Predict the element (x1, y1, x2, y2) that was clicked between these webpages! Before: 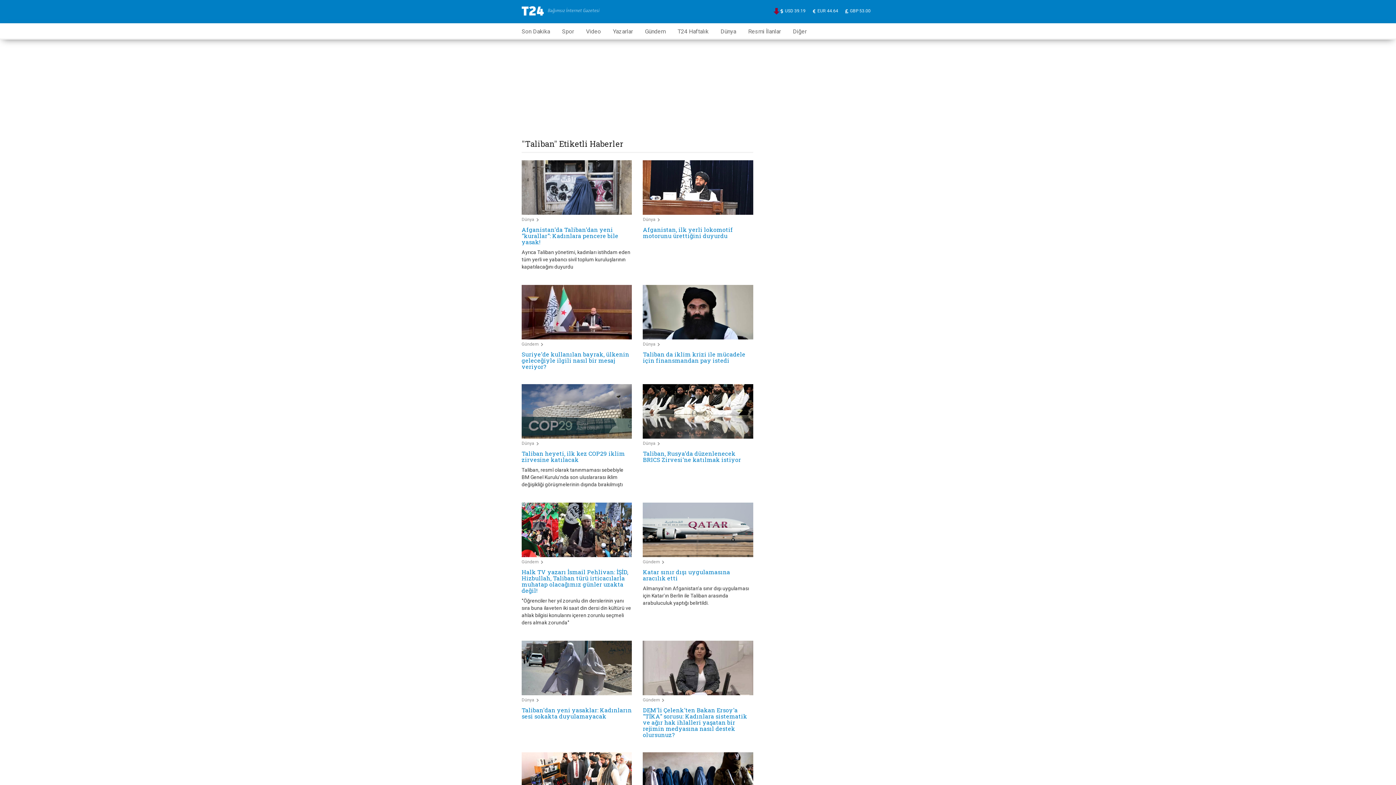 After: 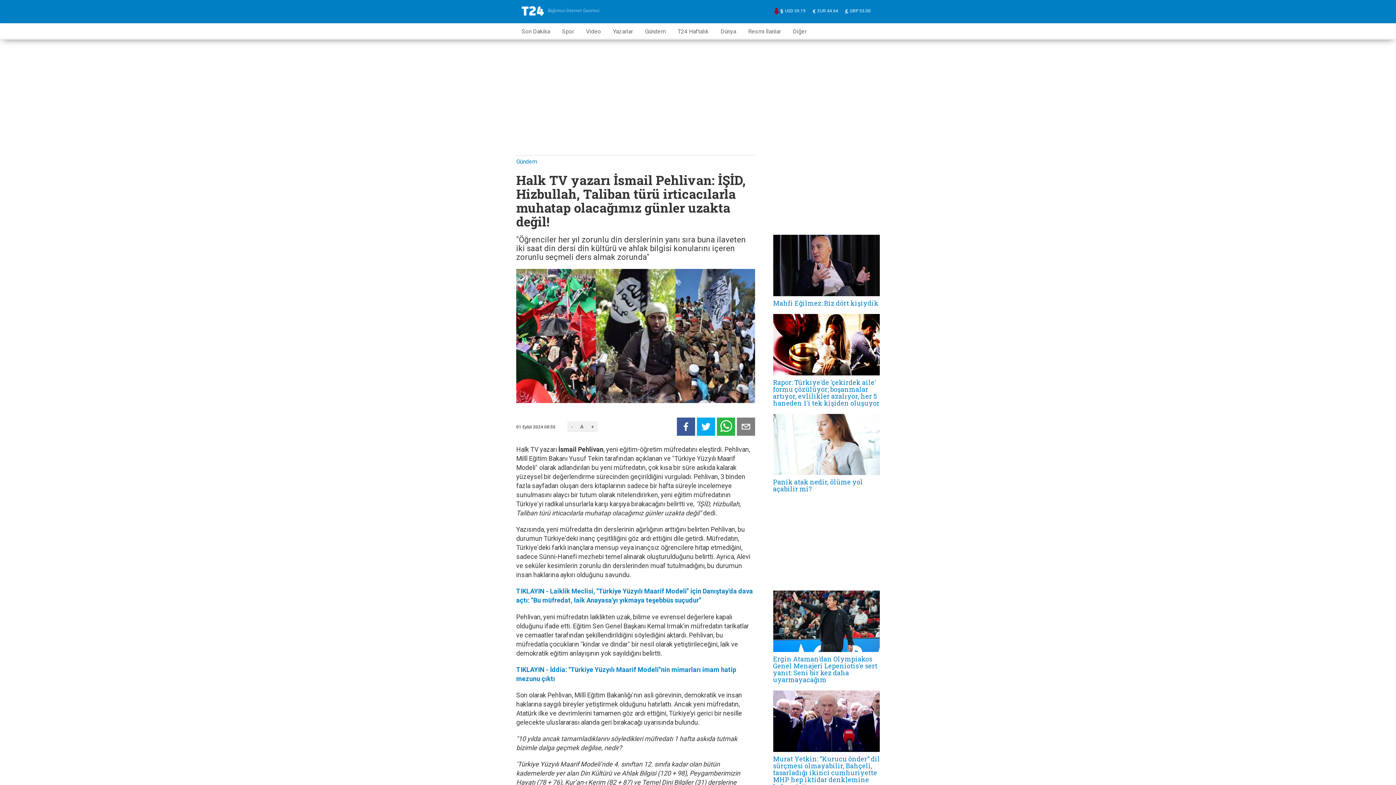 Action: bbox: (521, 526, 632, 533)